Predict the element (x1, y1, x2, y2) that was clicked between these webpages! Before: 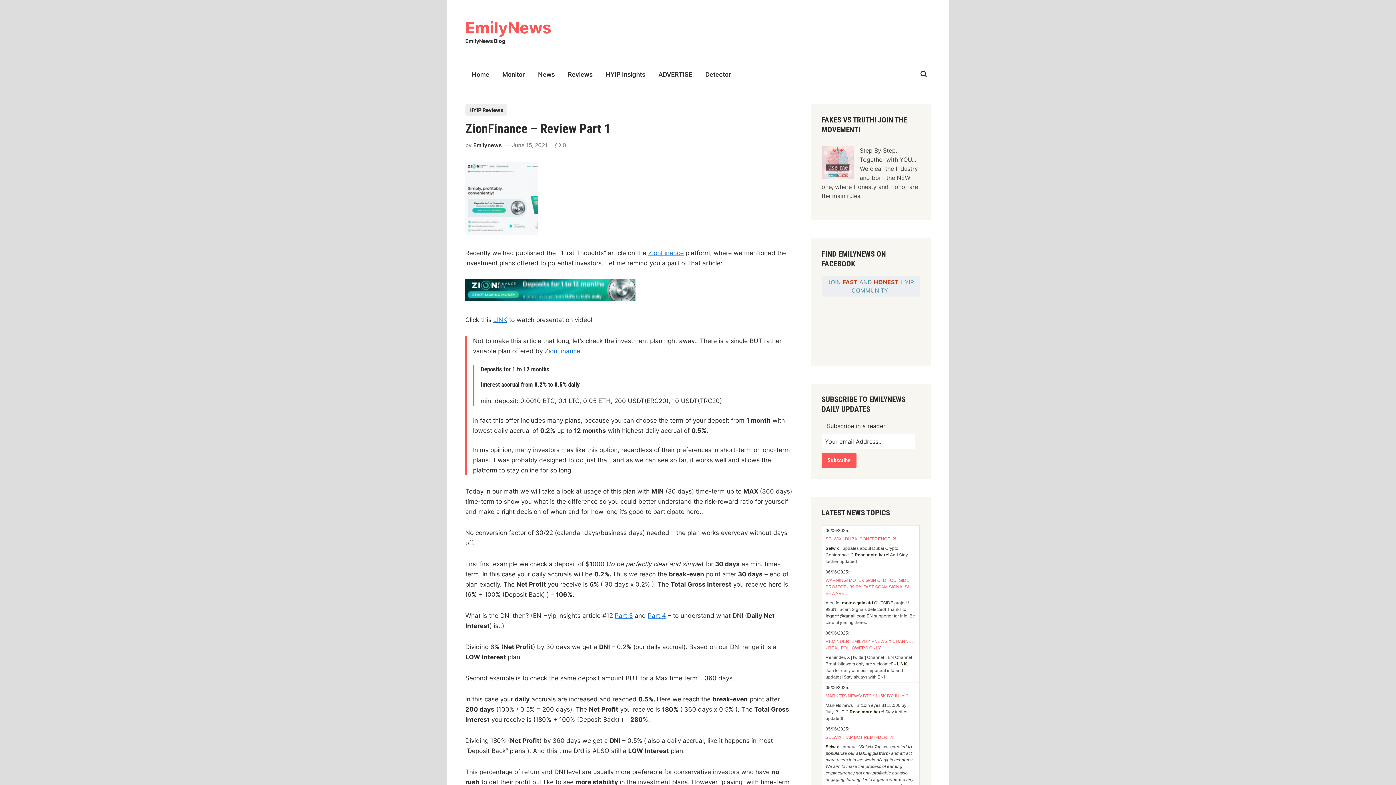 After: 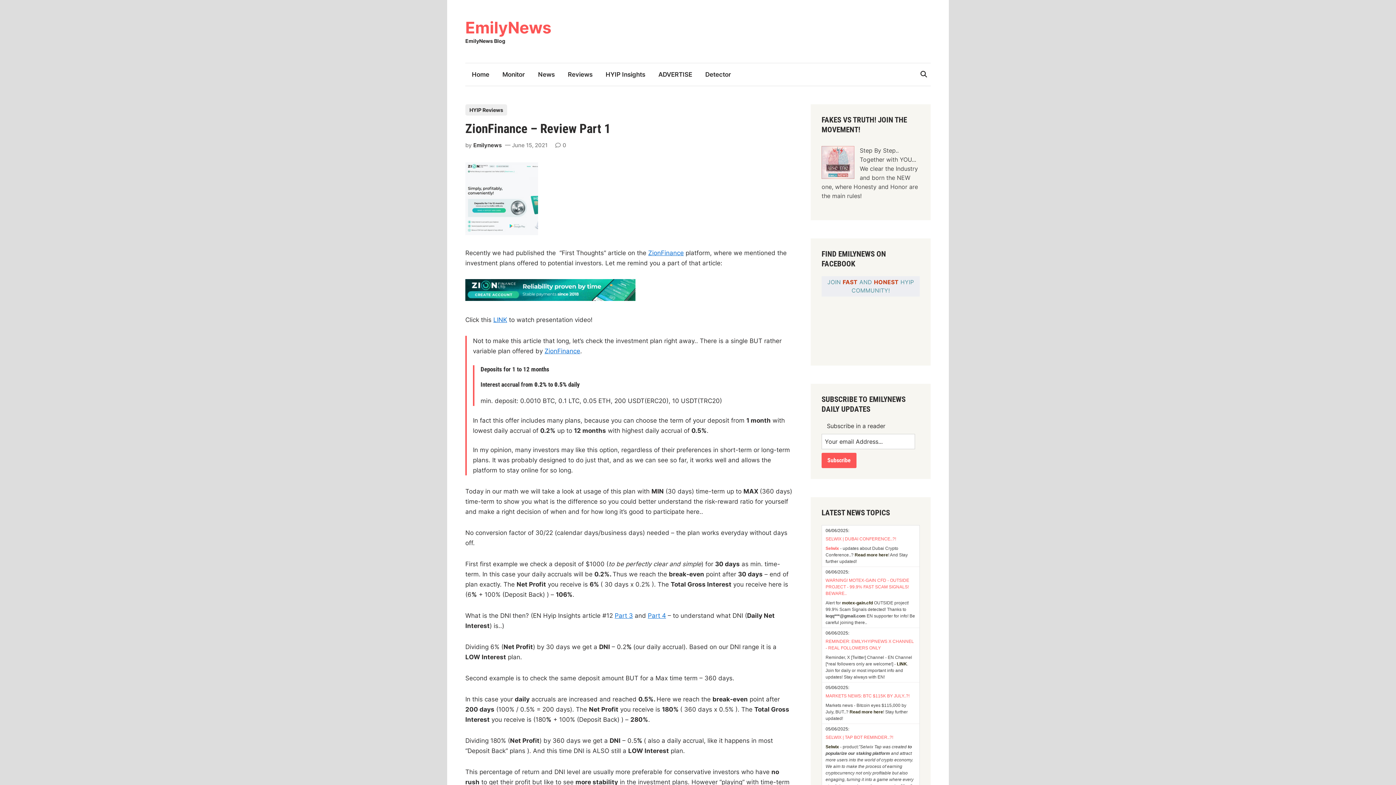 Action: bbox: (825, 546, 839, 551) label: Selwix